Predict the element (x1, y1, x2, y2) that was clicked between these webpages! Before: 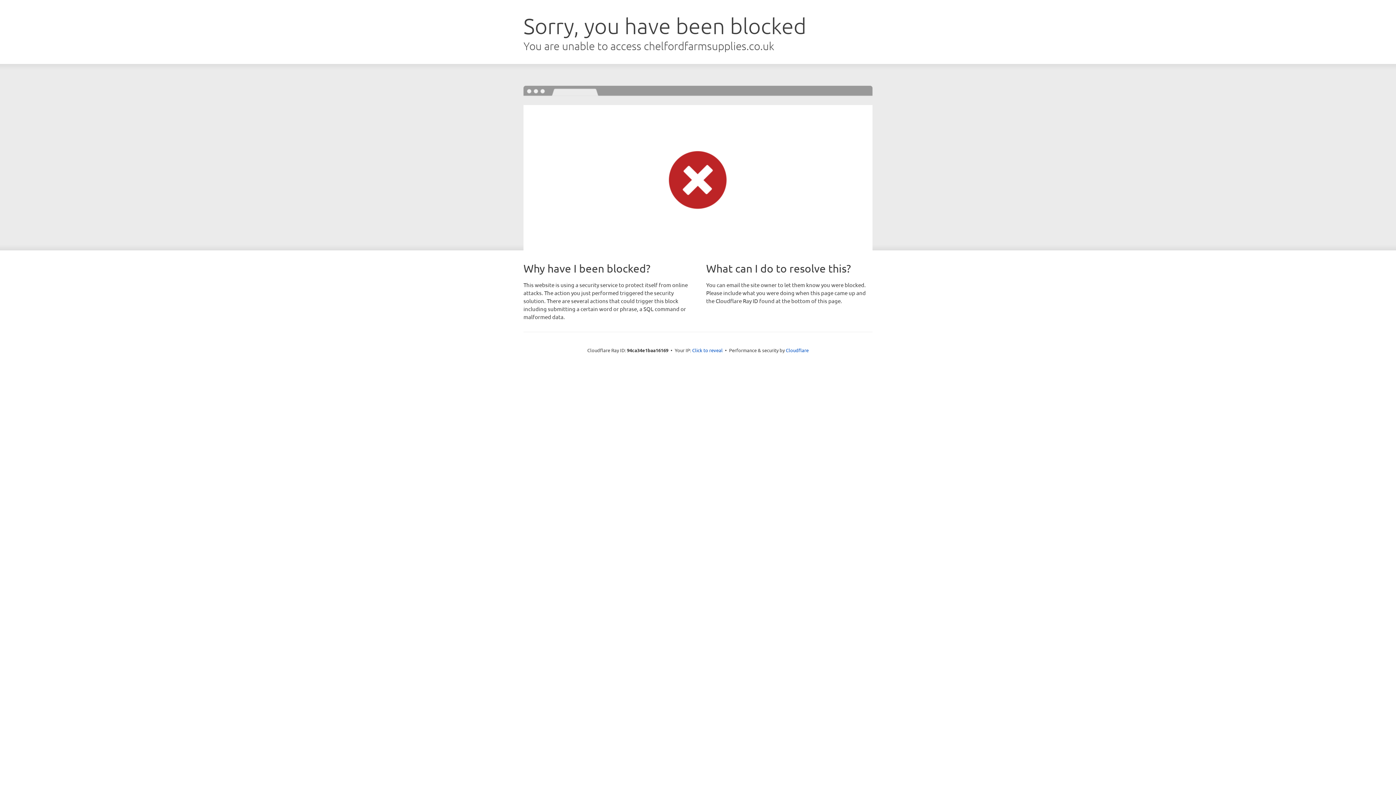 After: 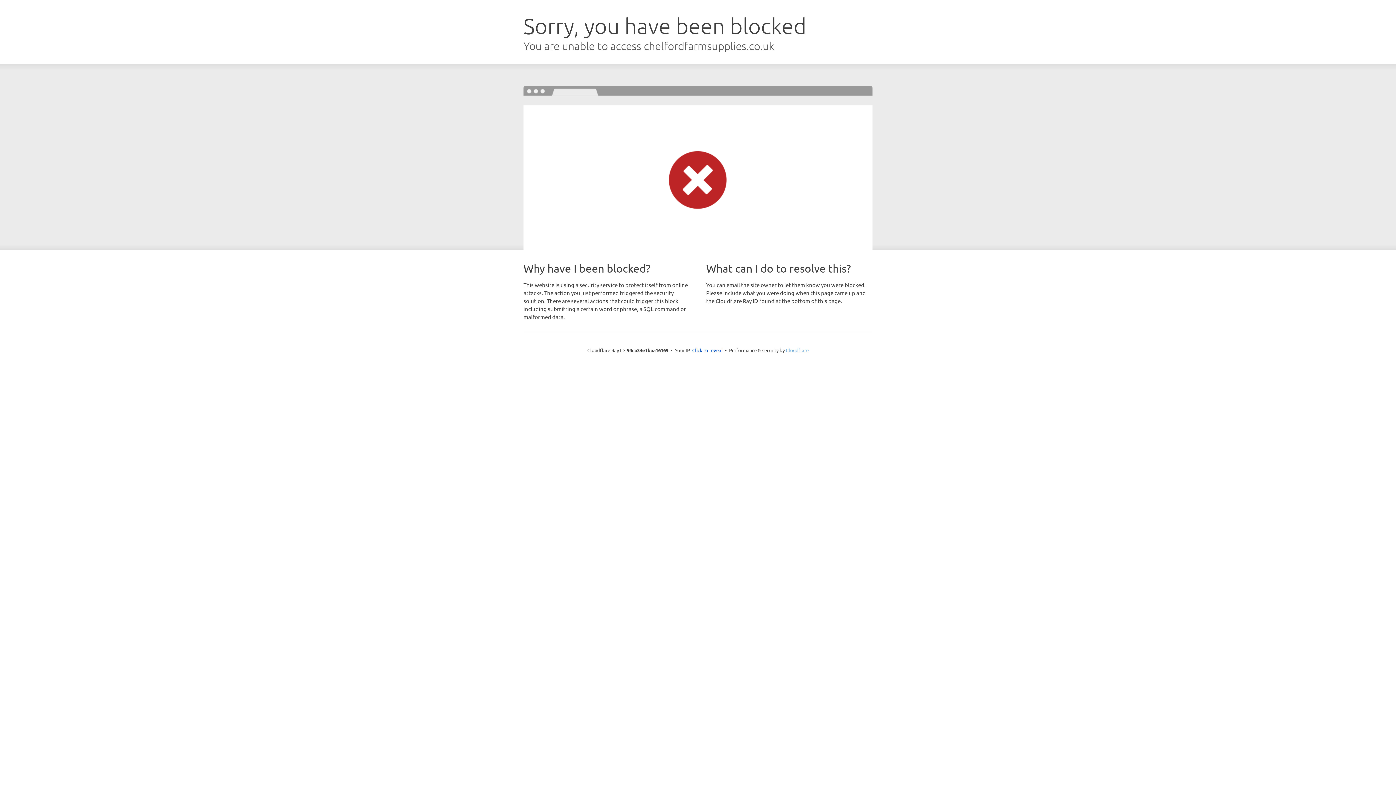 Action: label: Cloudflare bbox: (786, 347, 808, 353)